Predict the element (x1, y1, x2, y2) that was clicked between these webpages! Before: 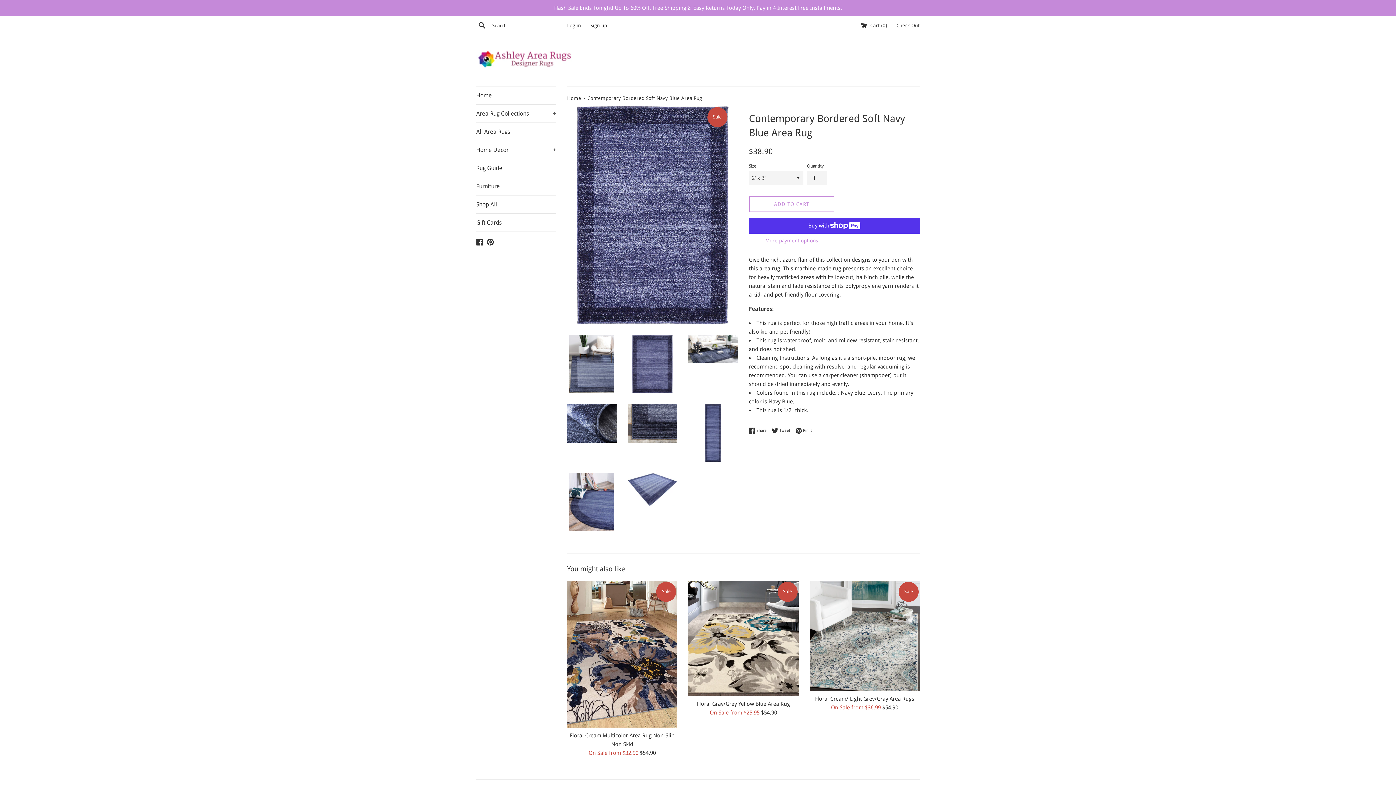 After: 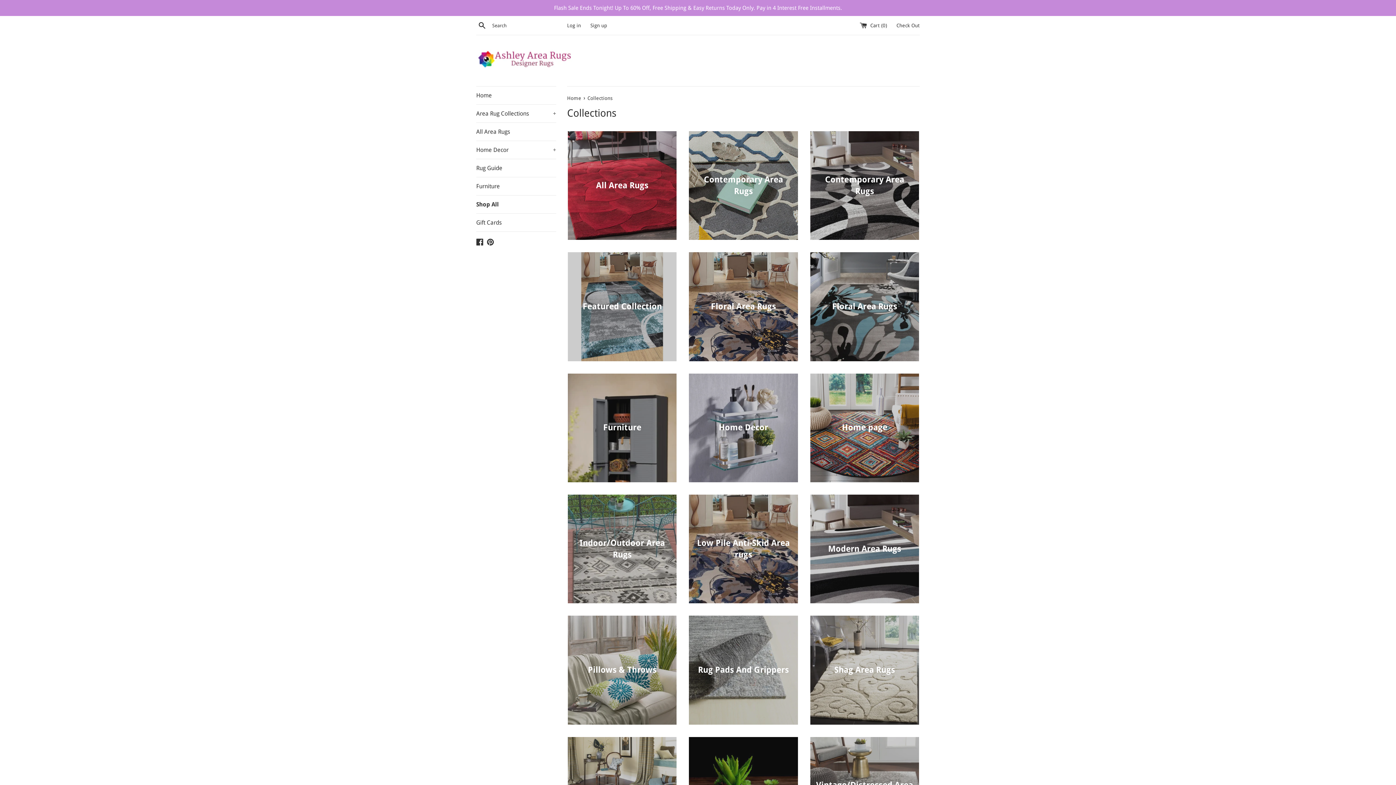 Action: label: Shop All bbox: (476, 195, 556, 213)